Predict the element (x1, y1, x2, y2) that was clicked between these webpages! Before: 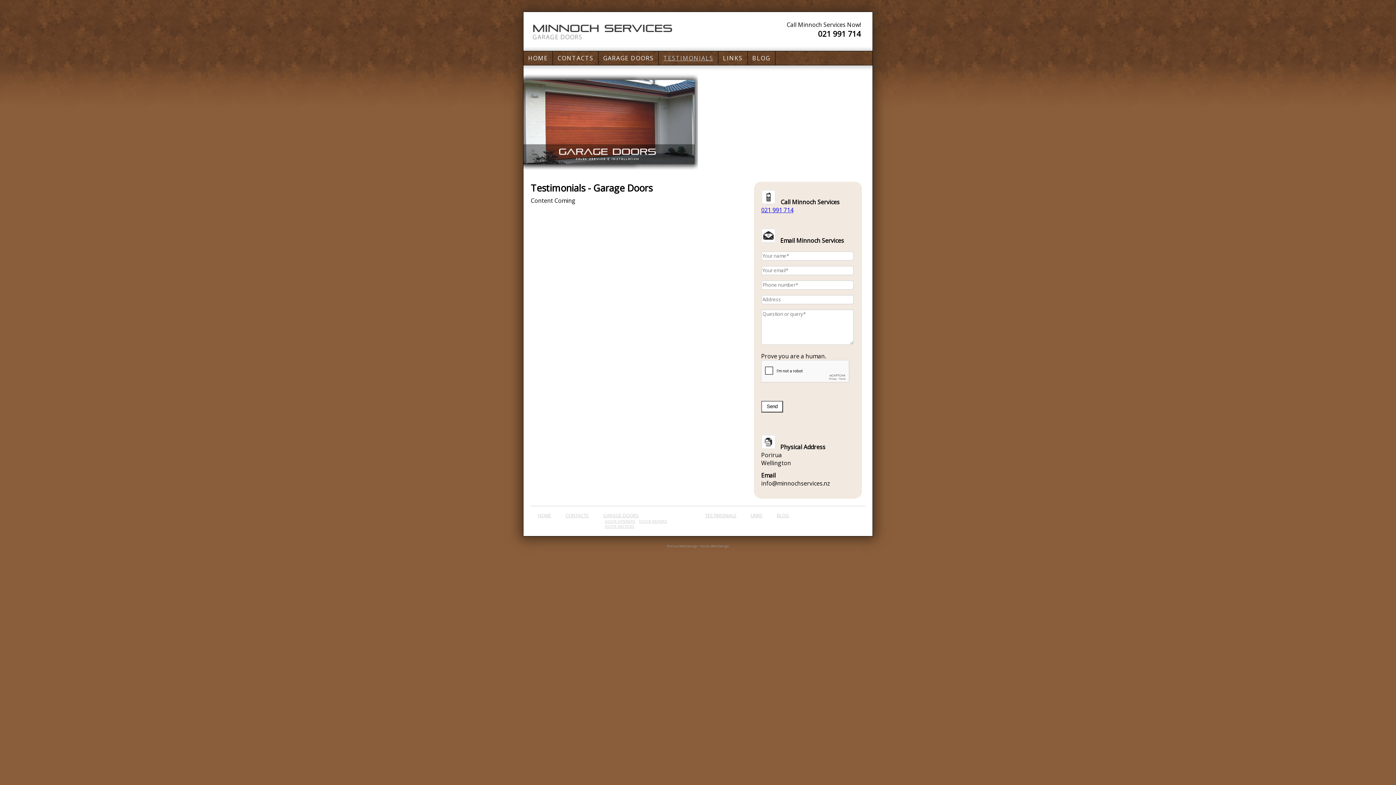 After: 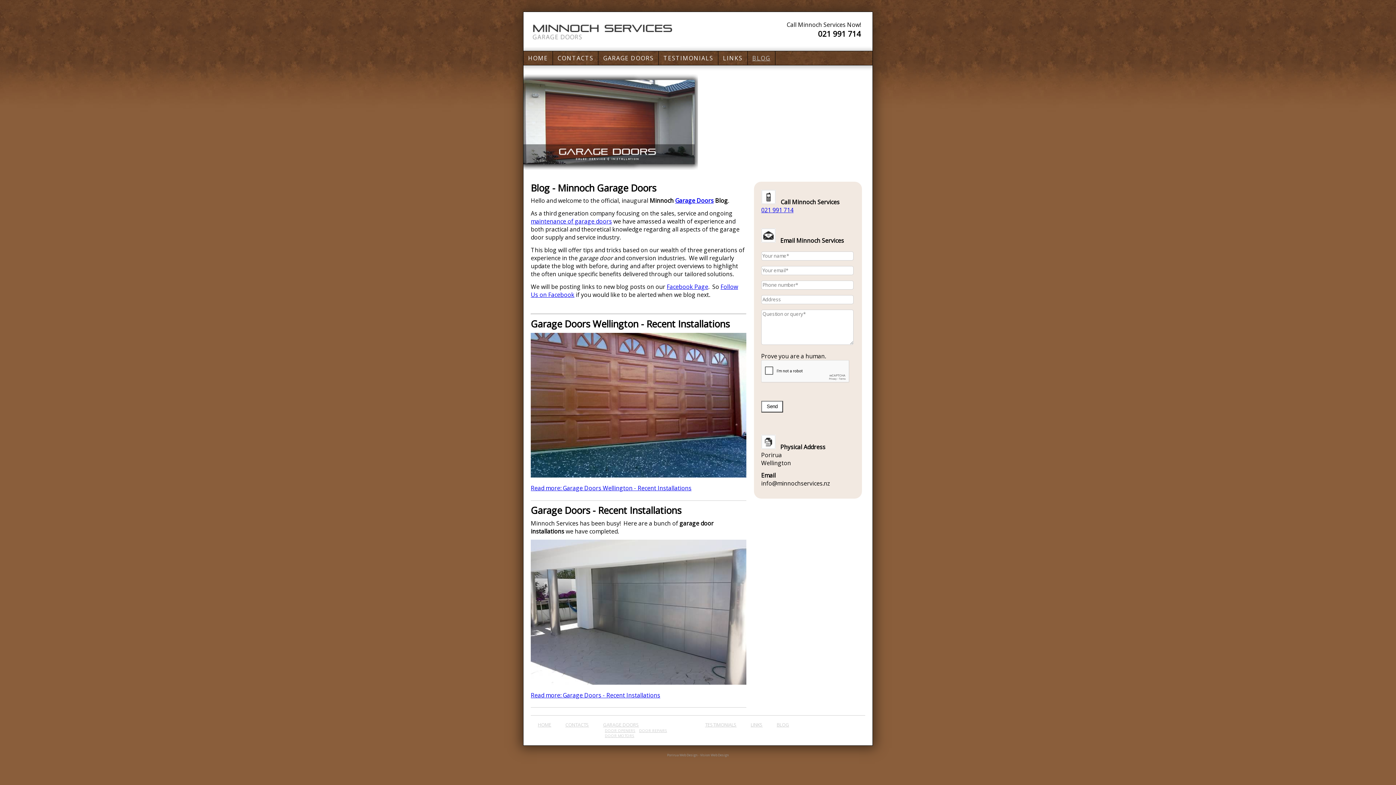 Action: label: BLOG bbox: (776, 512, 789, 518)